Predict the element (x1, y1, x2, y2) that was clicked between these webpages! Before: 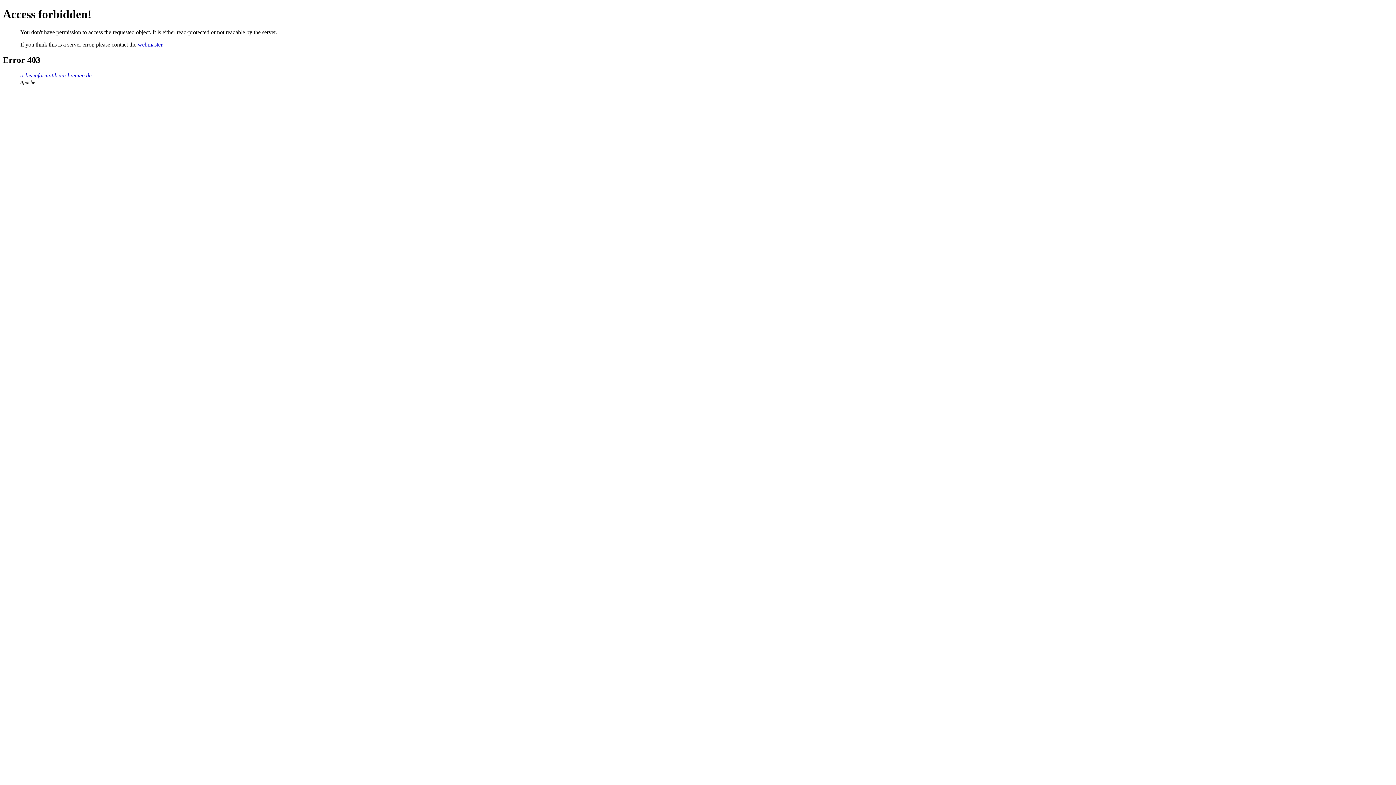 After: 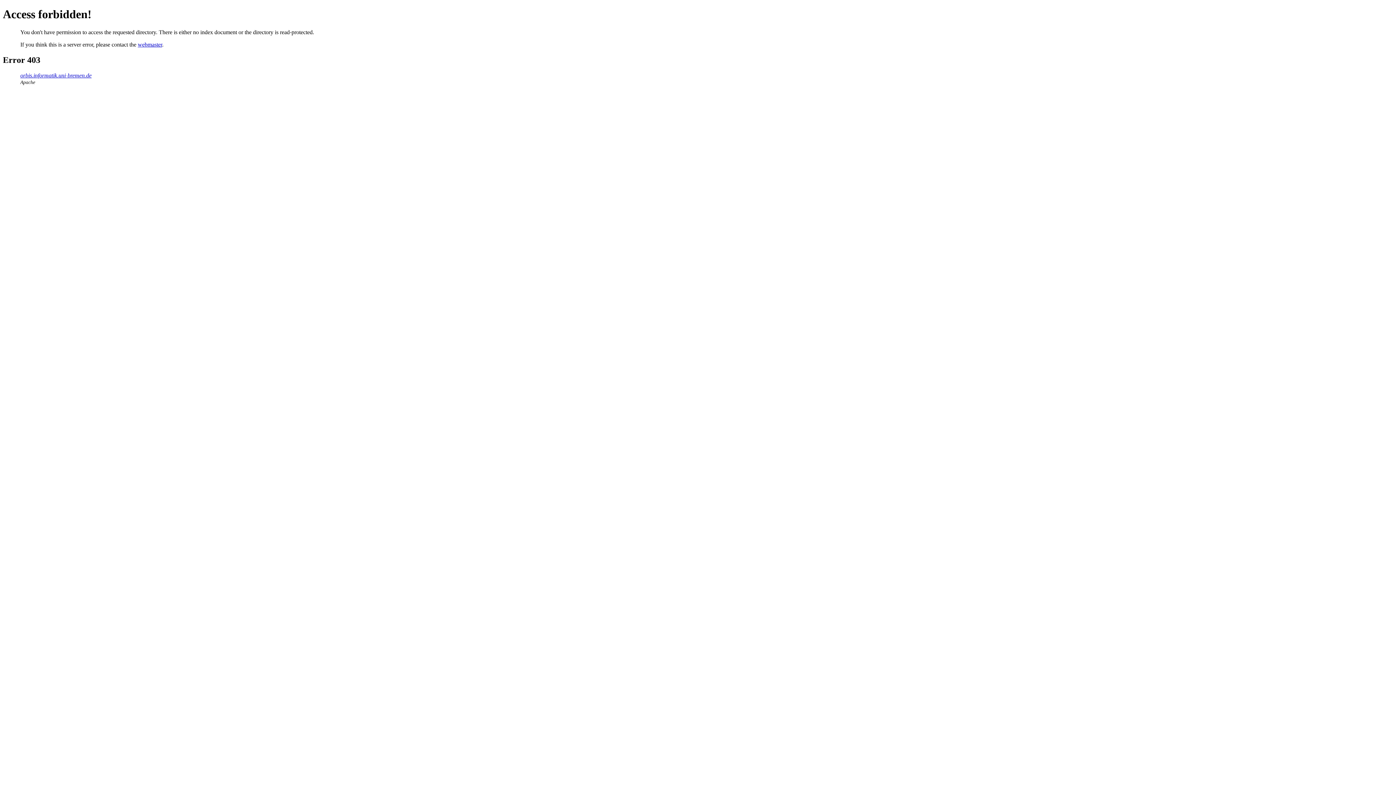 Action: label: orbis.informatik.uni-bremen.de bbox: (20, 72, 91, 78)